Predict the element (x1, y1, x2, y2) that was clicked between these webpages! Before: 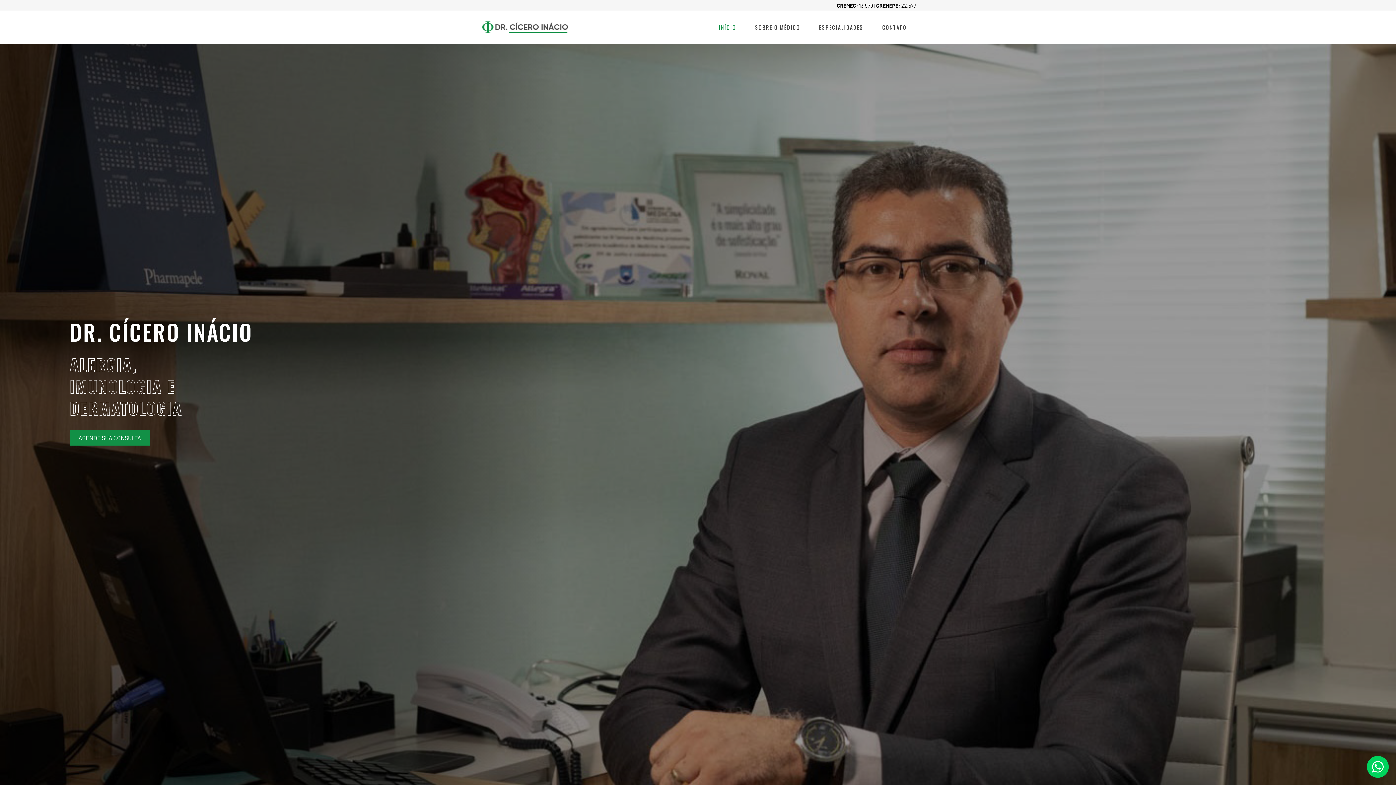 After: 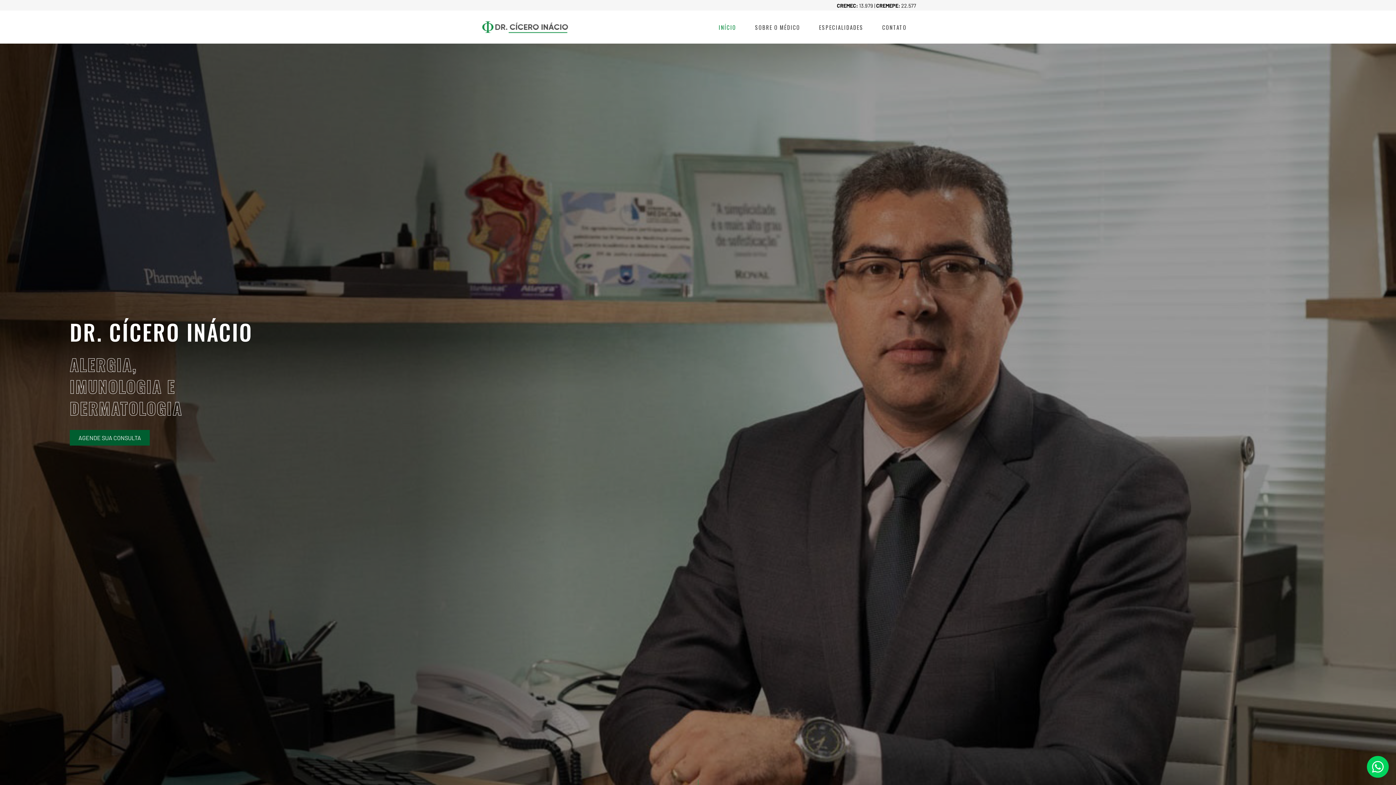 Action: bbox: (69, 430, 149, 445) label: AGENDE SUA CONSULTA